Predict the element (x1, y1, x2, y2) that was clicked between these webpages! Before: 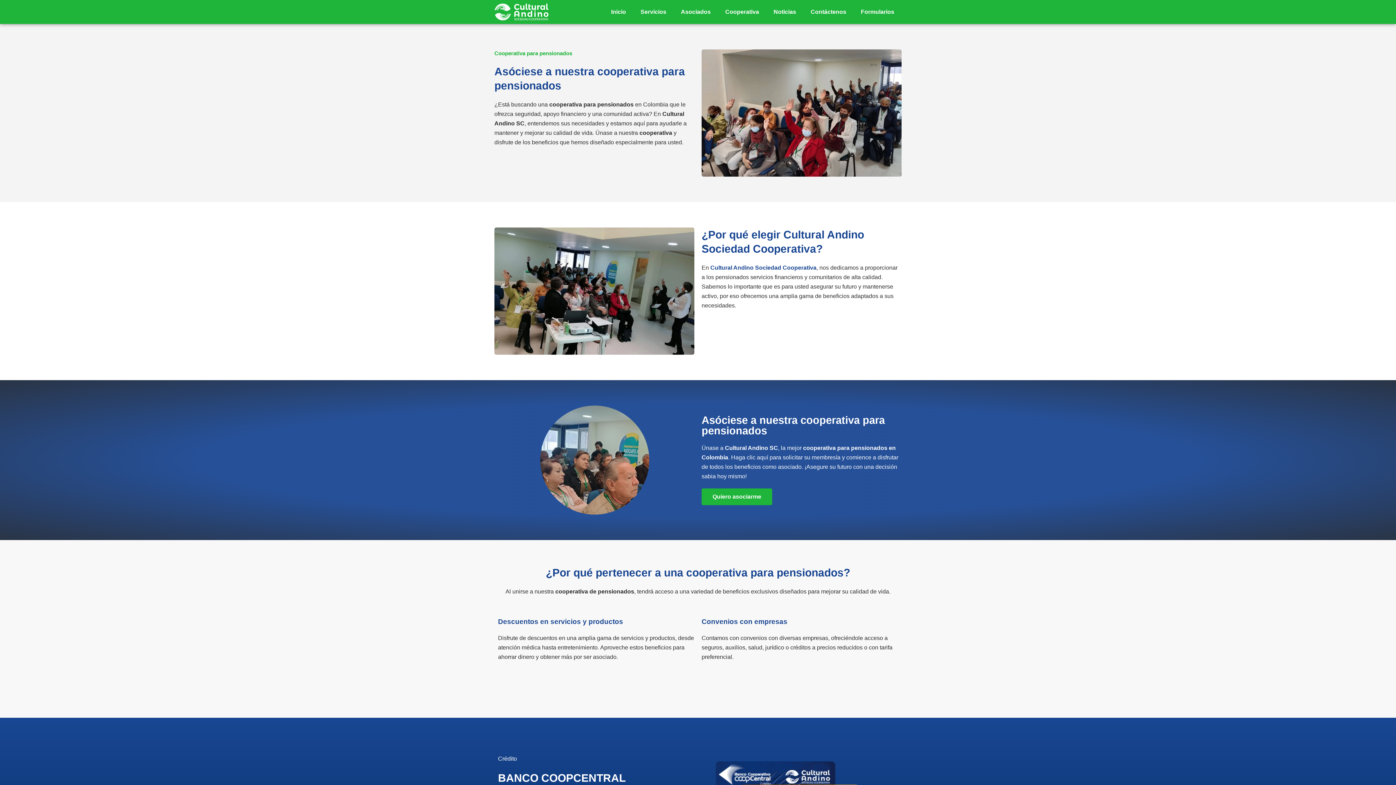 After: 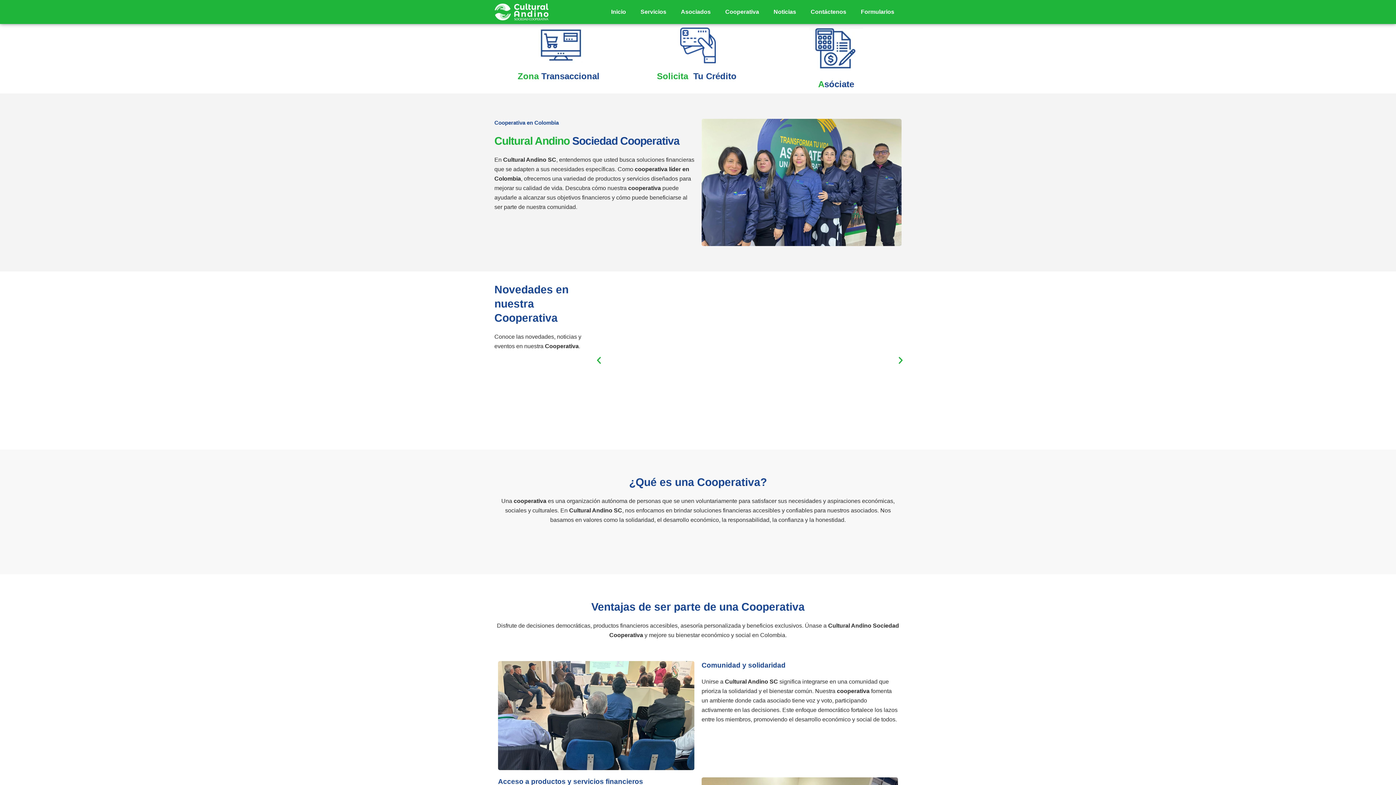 Action: bbox: (494, 3, 549, 20)